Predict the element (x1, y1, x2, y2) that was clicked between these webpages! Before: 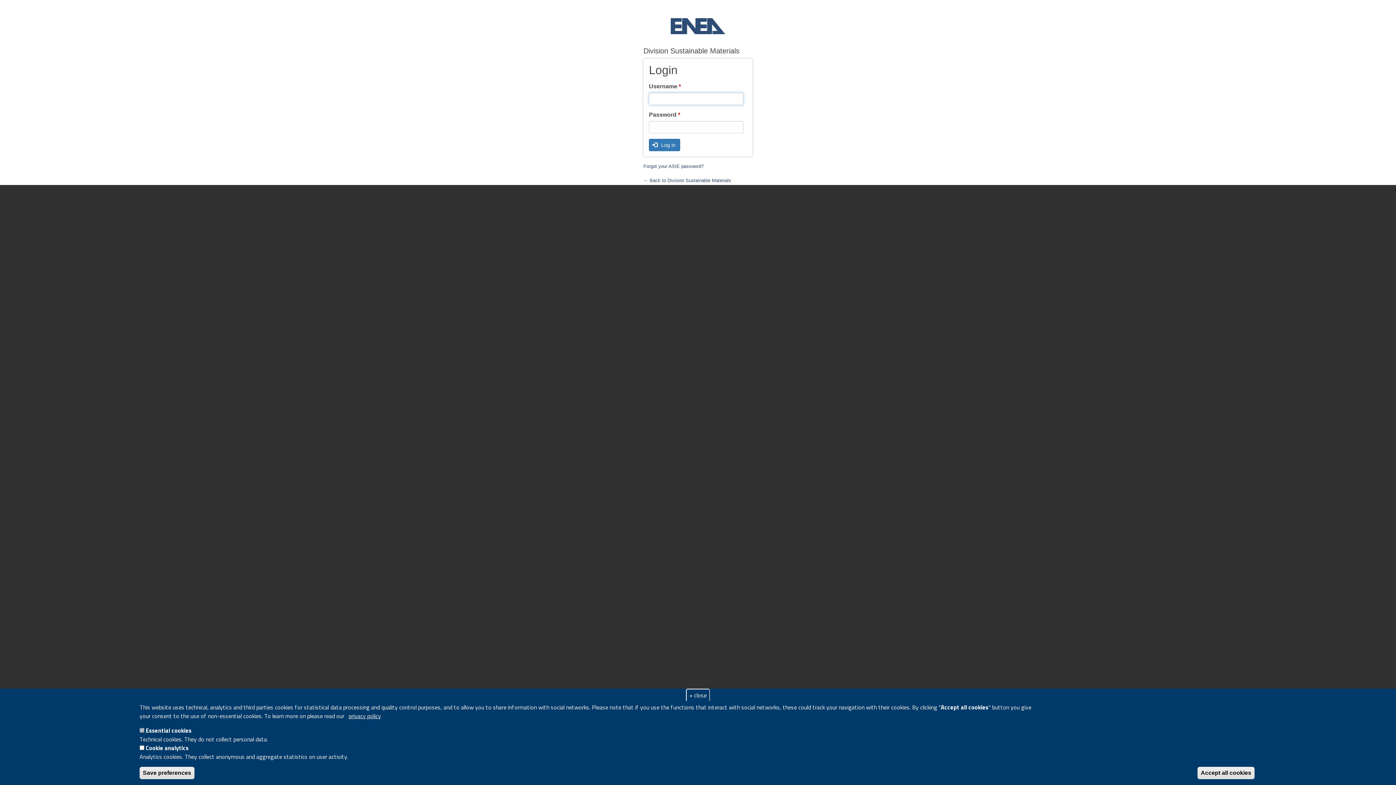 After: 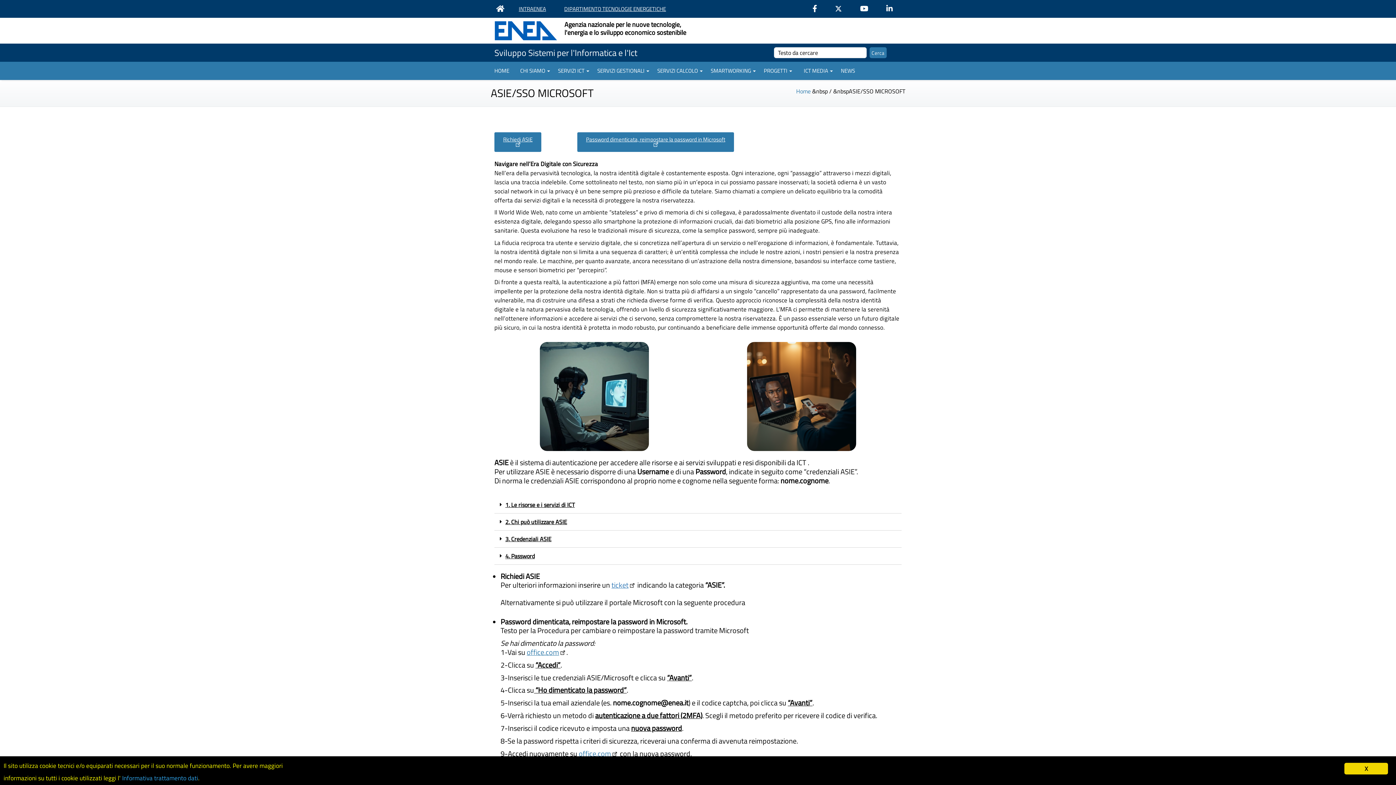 Action: label: Forgot your ASIE password? bbox: (643, 163, 704, 169)